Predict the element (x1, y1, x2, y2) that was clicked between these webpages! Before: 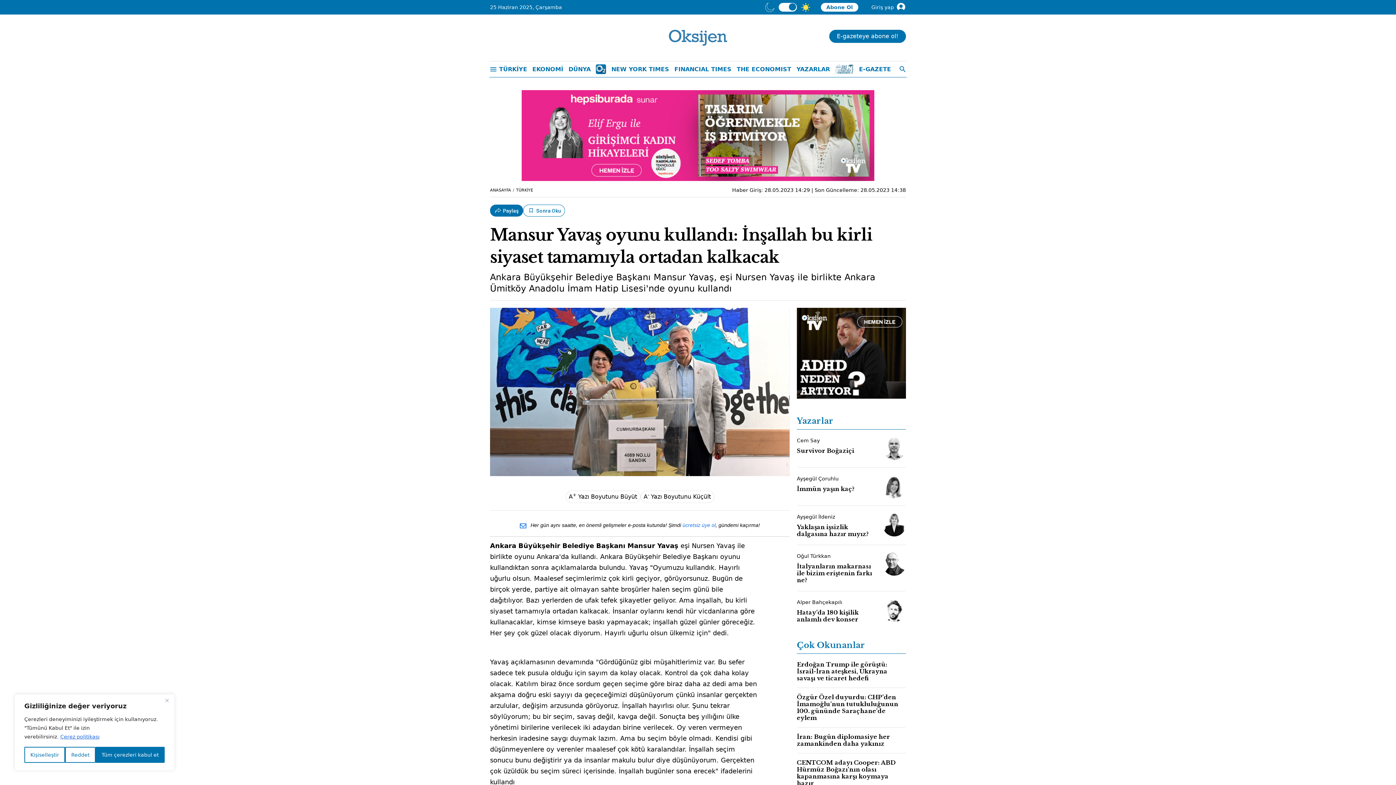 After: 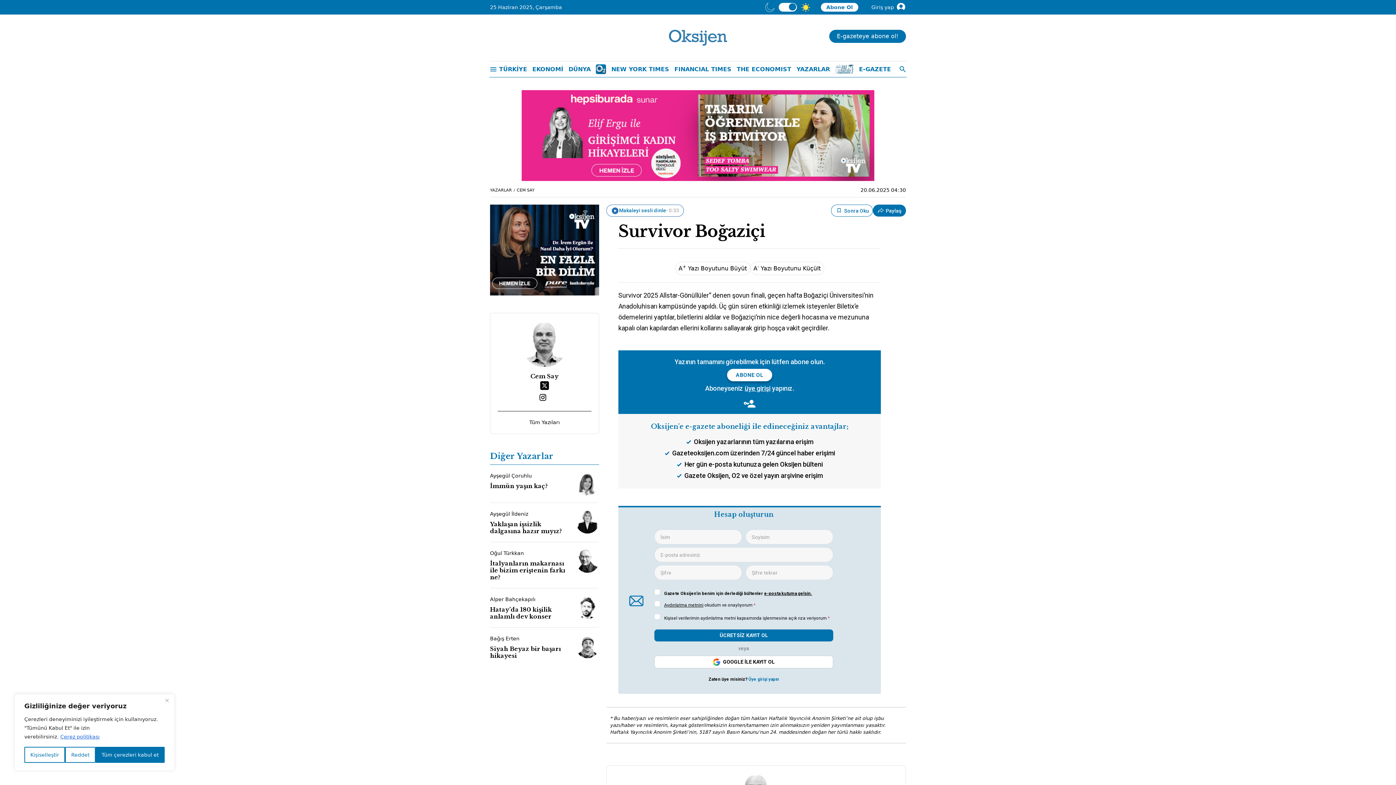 Action: label: Survivor Boğaziçi bbox: (797, 447, 854, 454)